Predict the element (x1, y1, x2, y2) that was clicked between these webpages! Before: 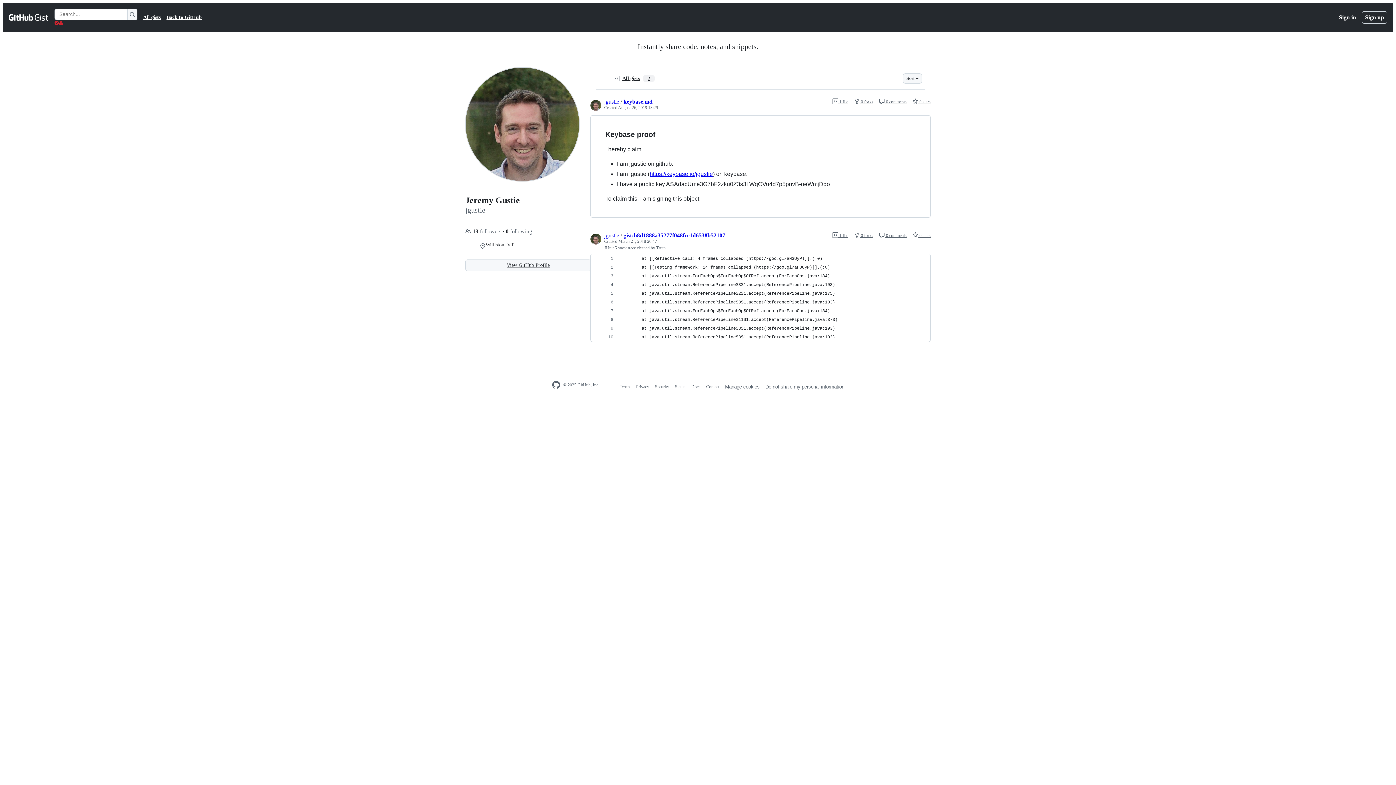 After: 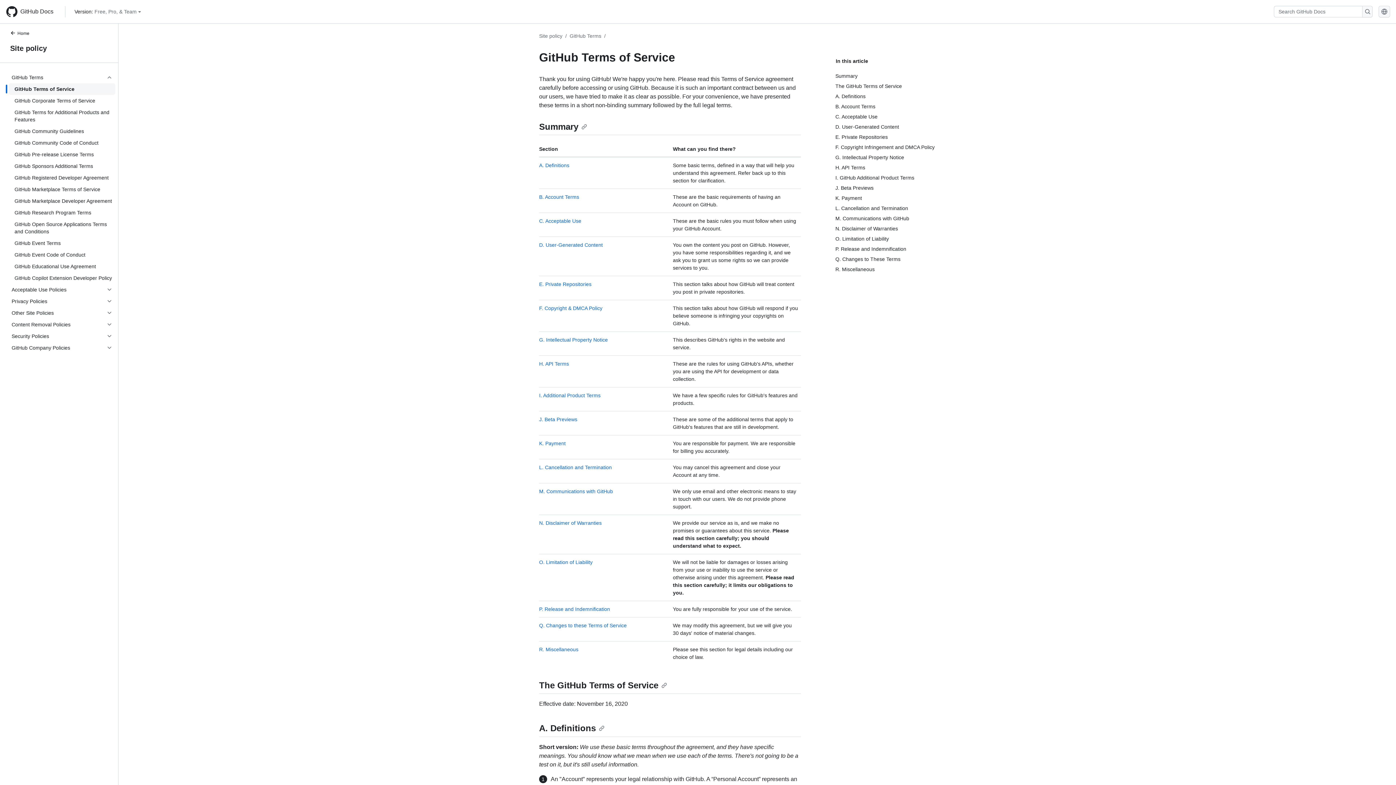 Action: bbox: (619, 384, 630, 389) label: Terms